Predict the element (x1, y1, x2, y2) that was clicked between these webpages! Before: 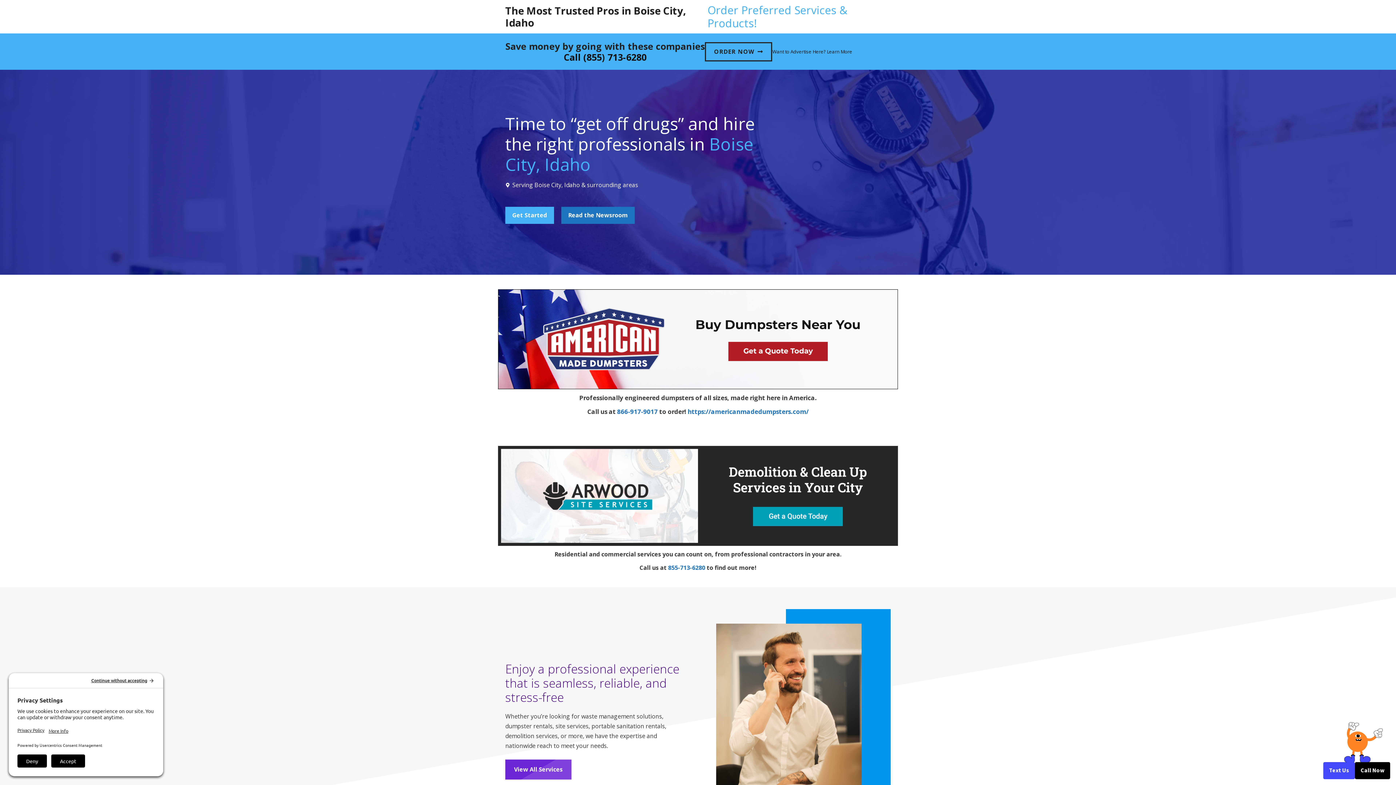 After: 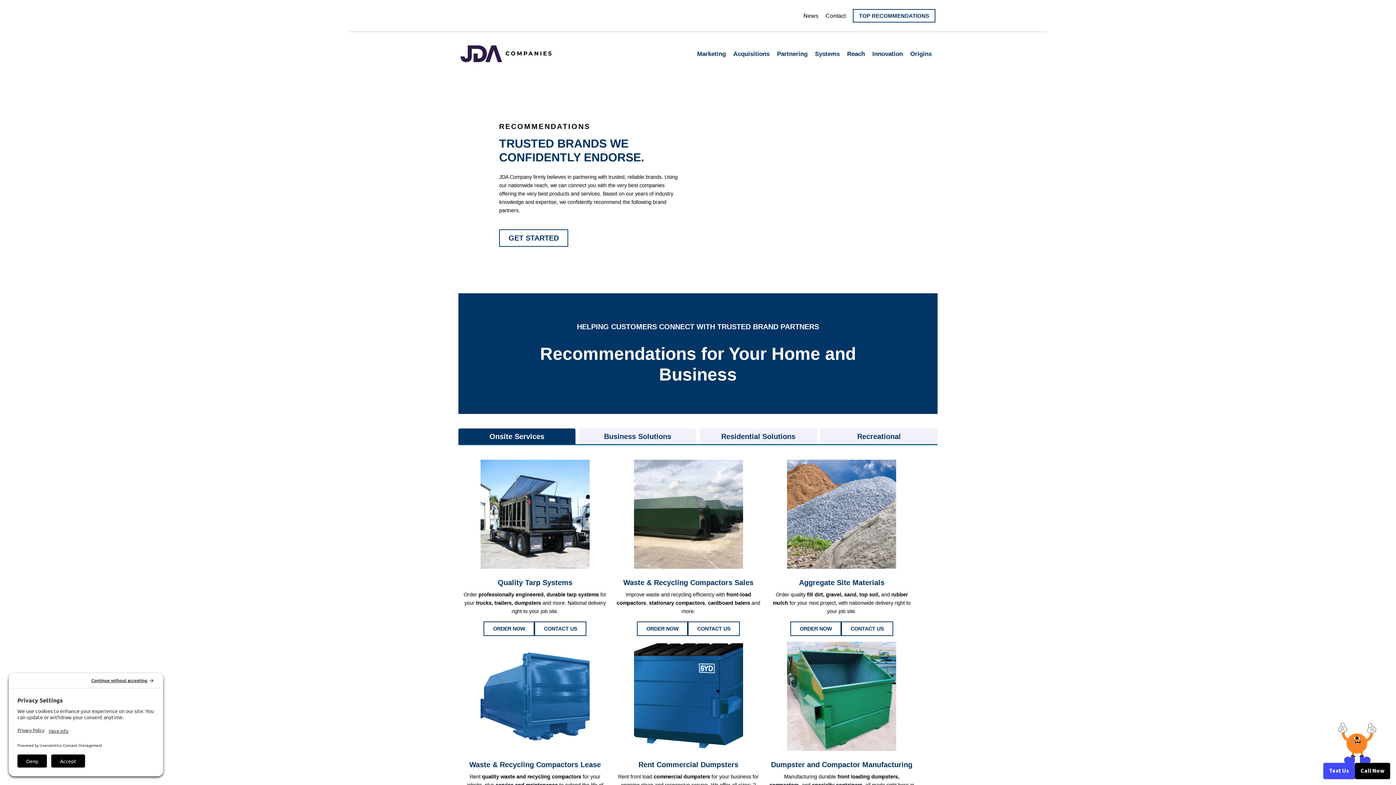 Action: bbox: (505, 759, 571, 779) label: View All Services